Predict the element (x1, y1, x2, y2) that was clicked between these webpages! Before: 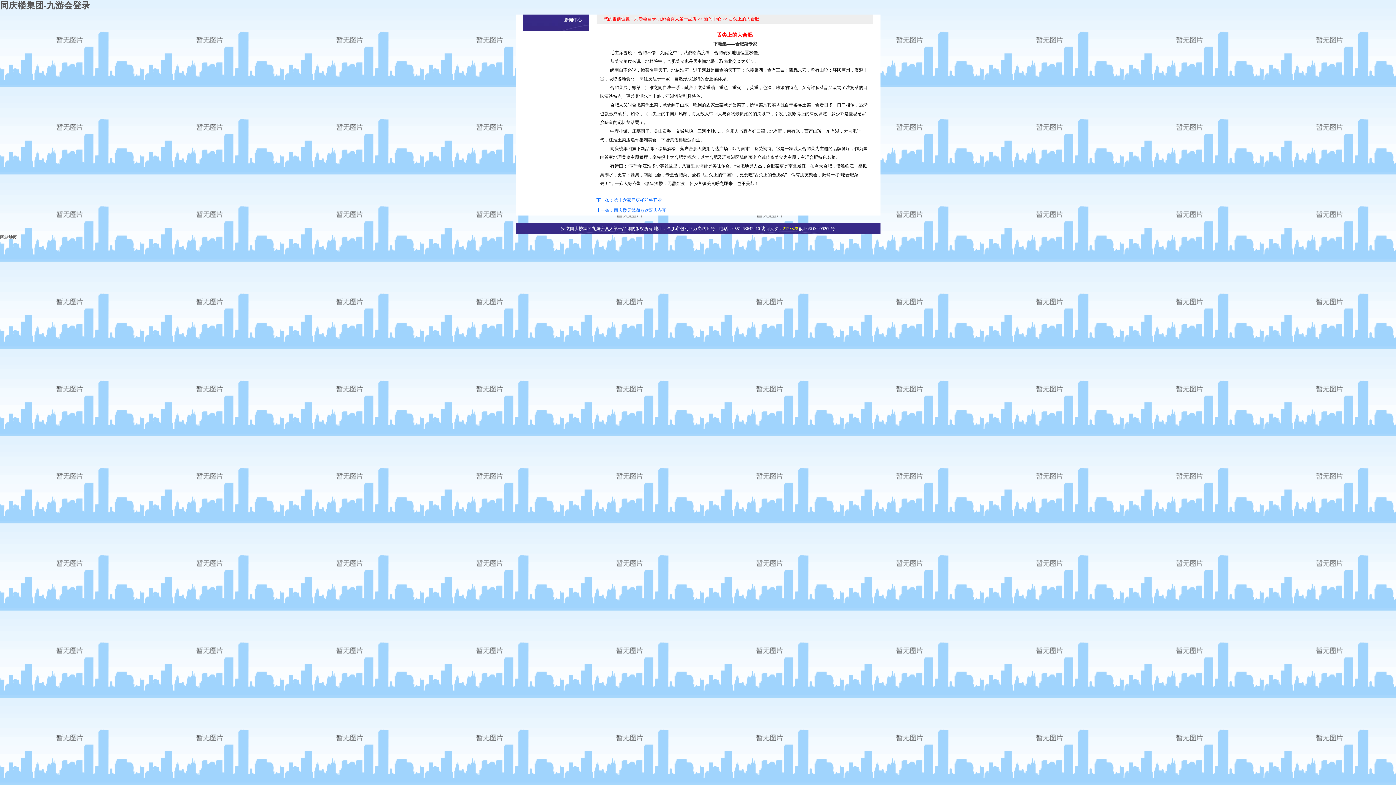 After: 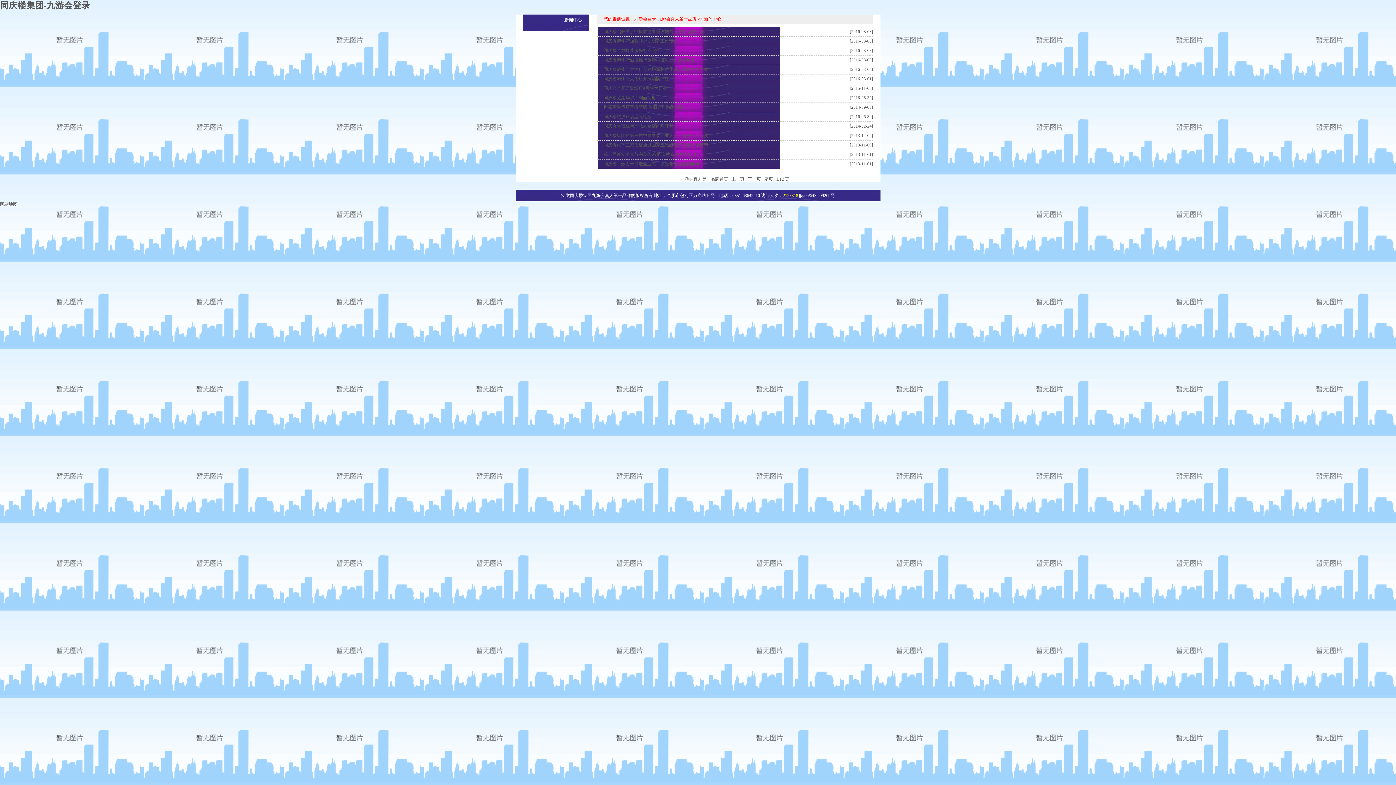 Action: label: 新闻中心 bbox: (704, 16, 721, 21)